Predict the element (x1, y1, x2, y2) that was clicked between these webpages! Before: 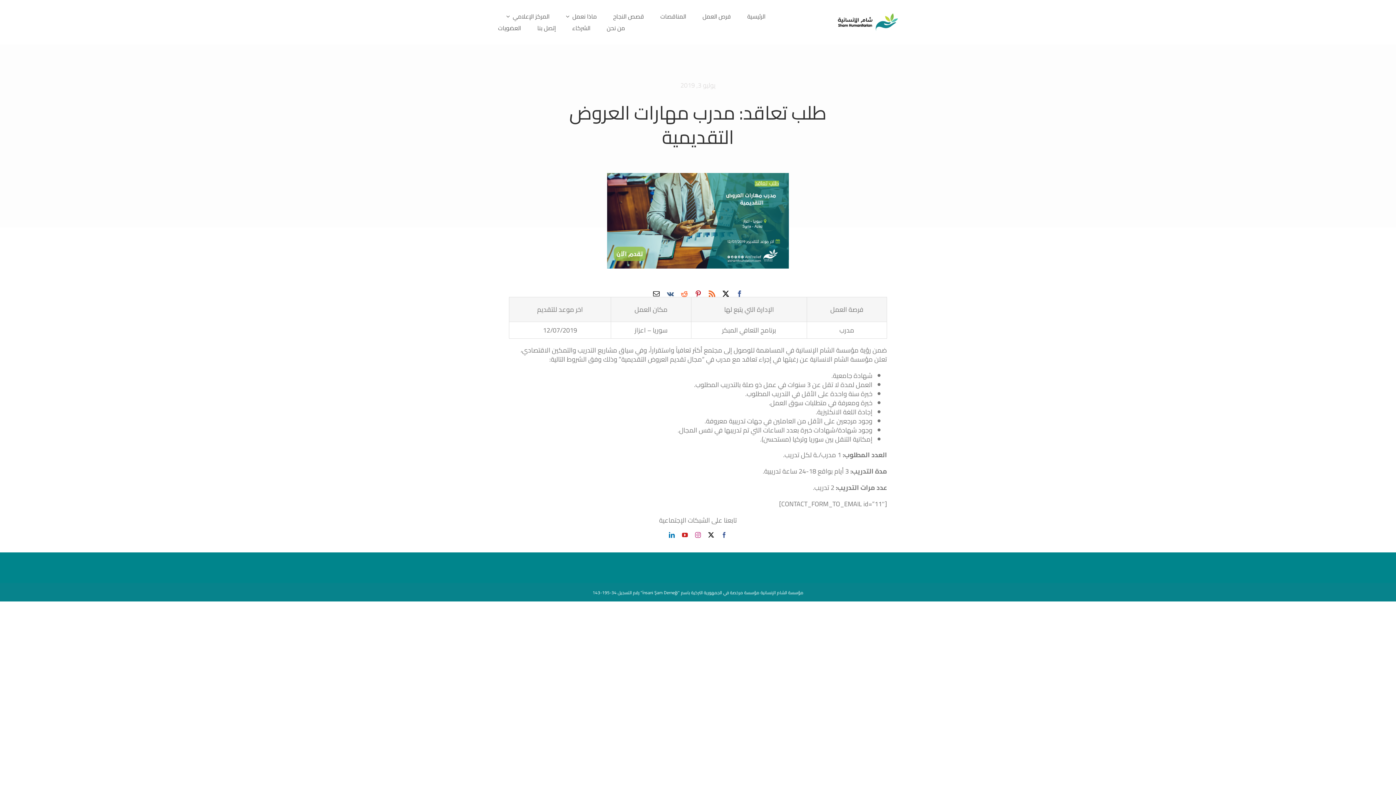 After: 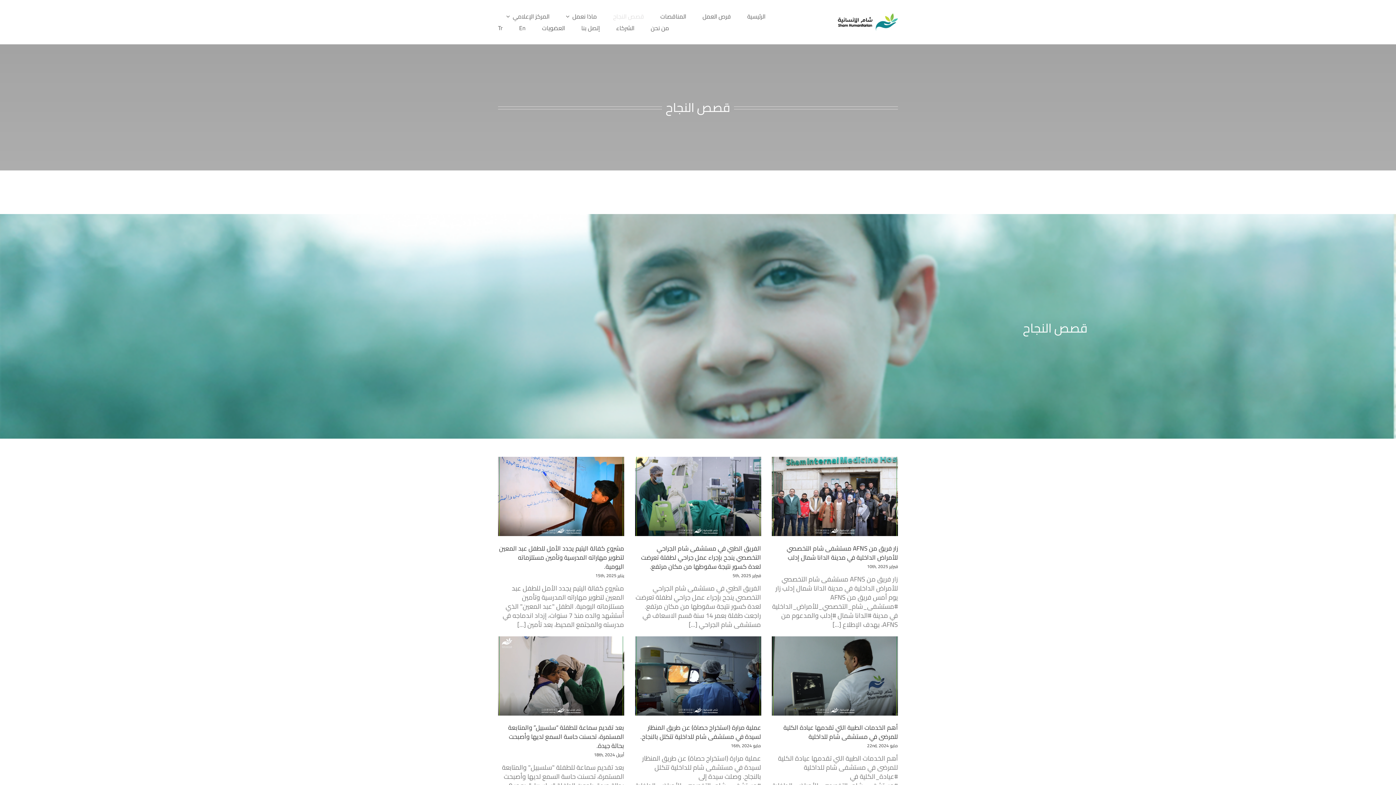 Action: label: قصص النجاح bbox: (613, 10, 644, 22)